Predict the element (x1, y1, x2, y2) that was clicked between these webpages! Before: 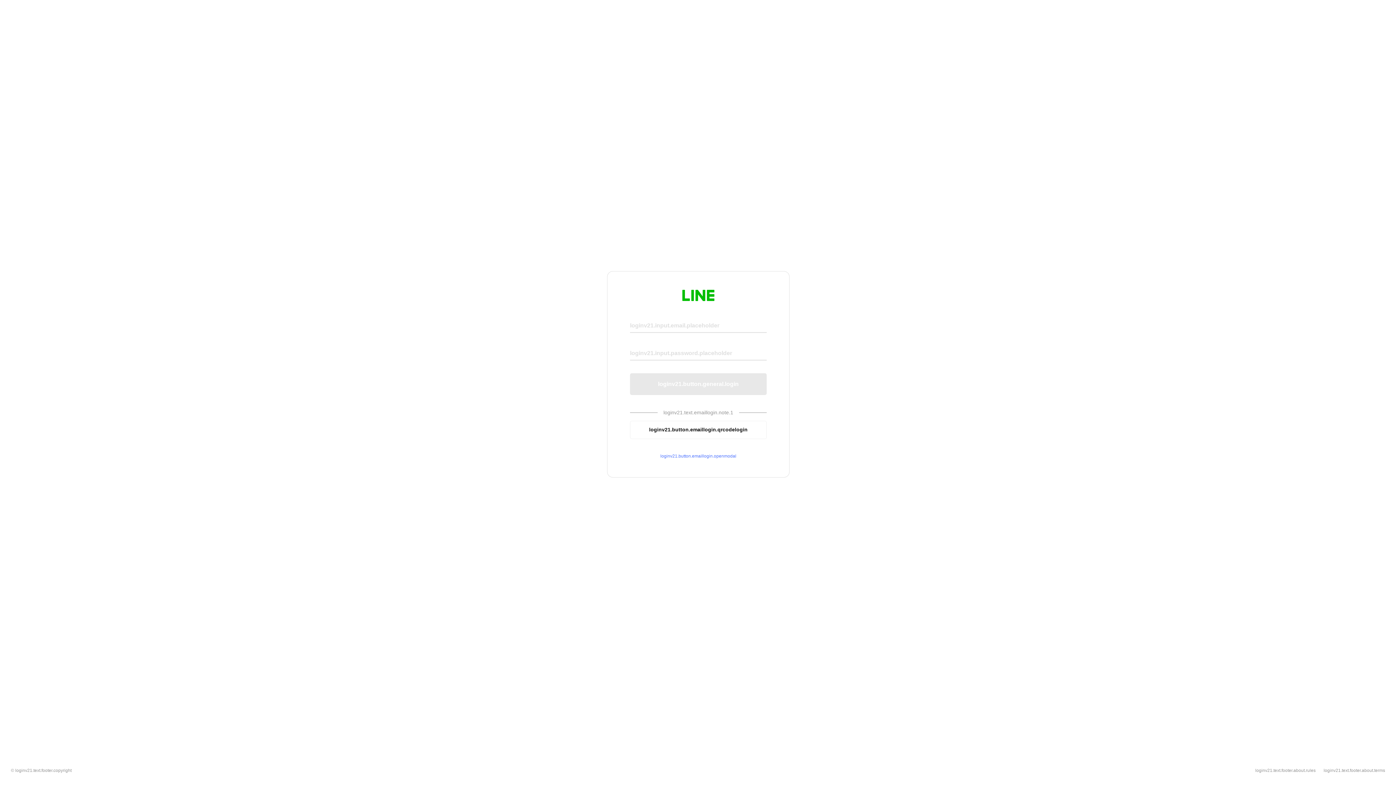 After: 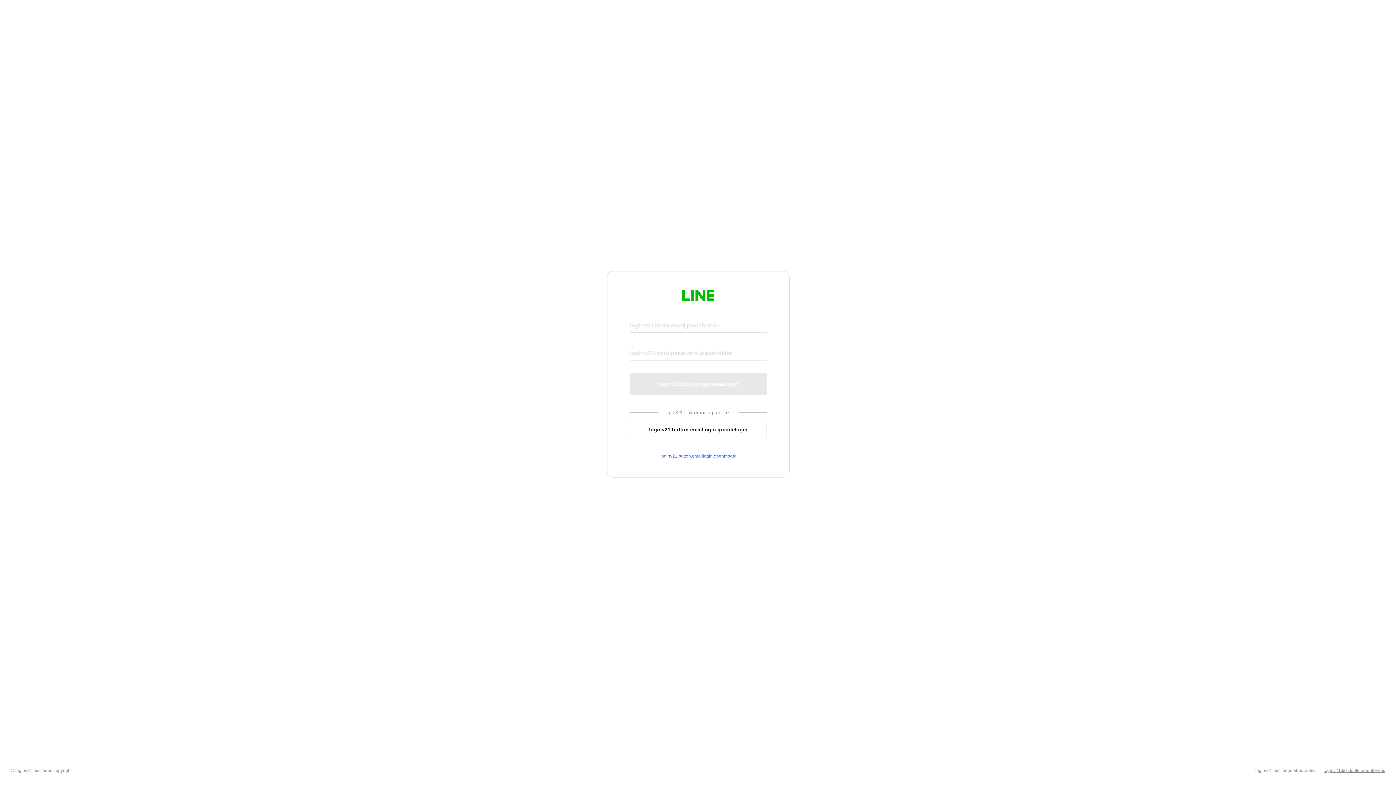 Action: label: loginv21.text.footer.about.terms bbox: (1324, 768, 1385, 773)